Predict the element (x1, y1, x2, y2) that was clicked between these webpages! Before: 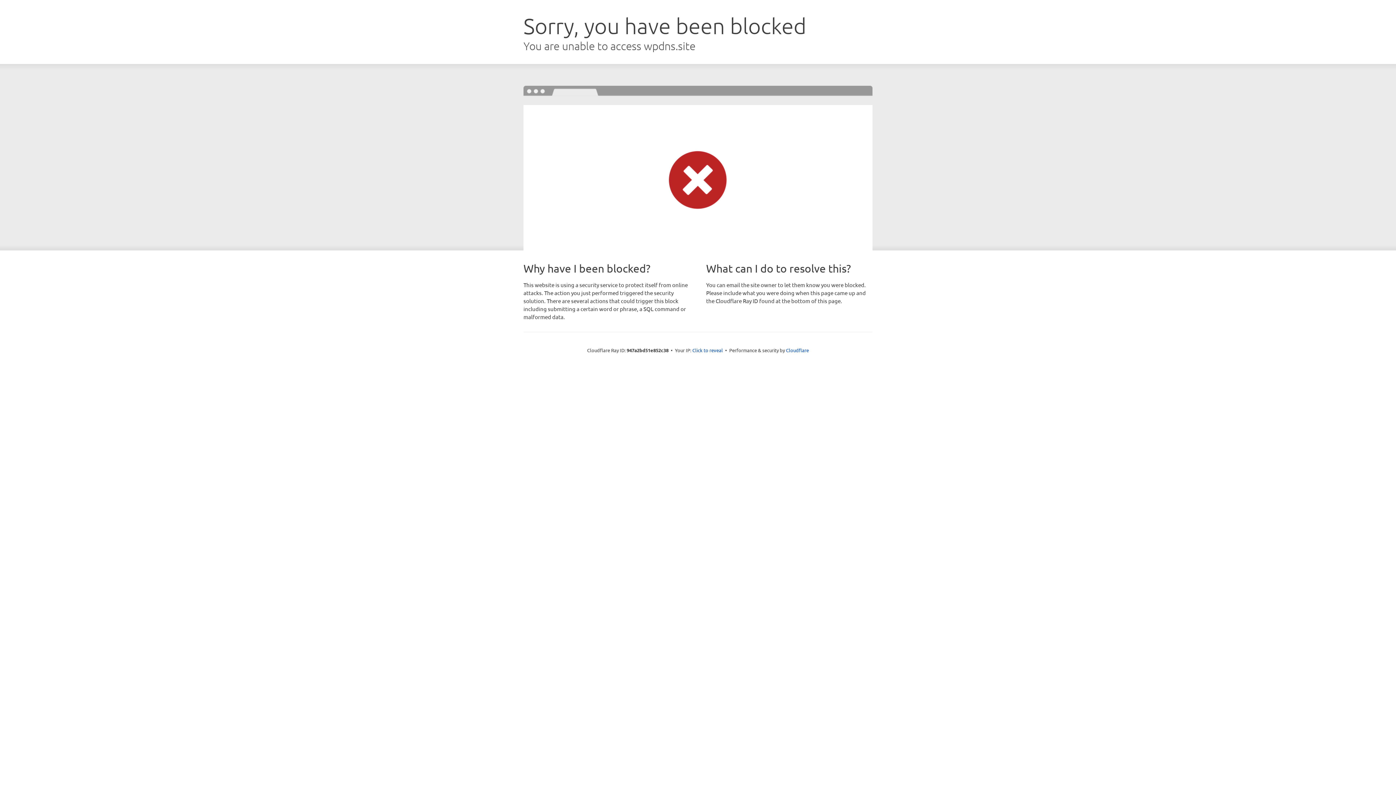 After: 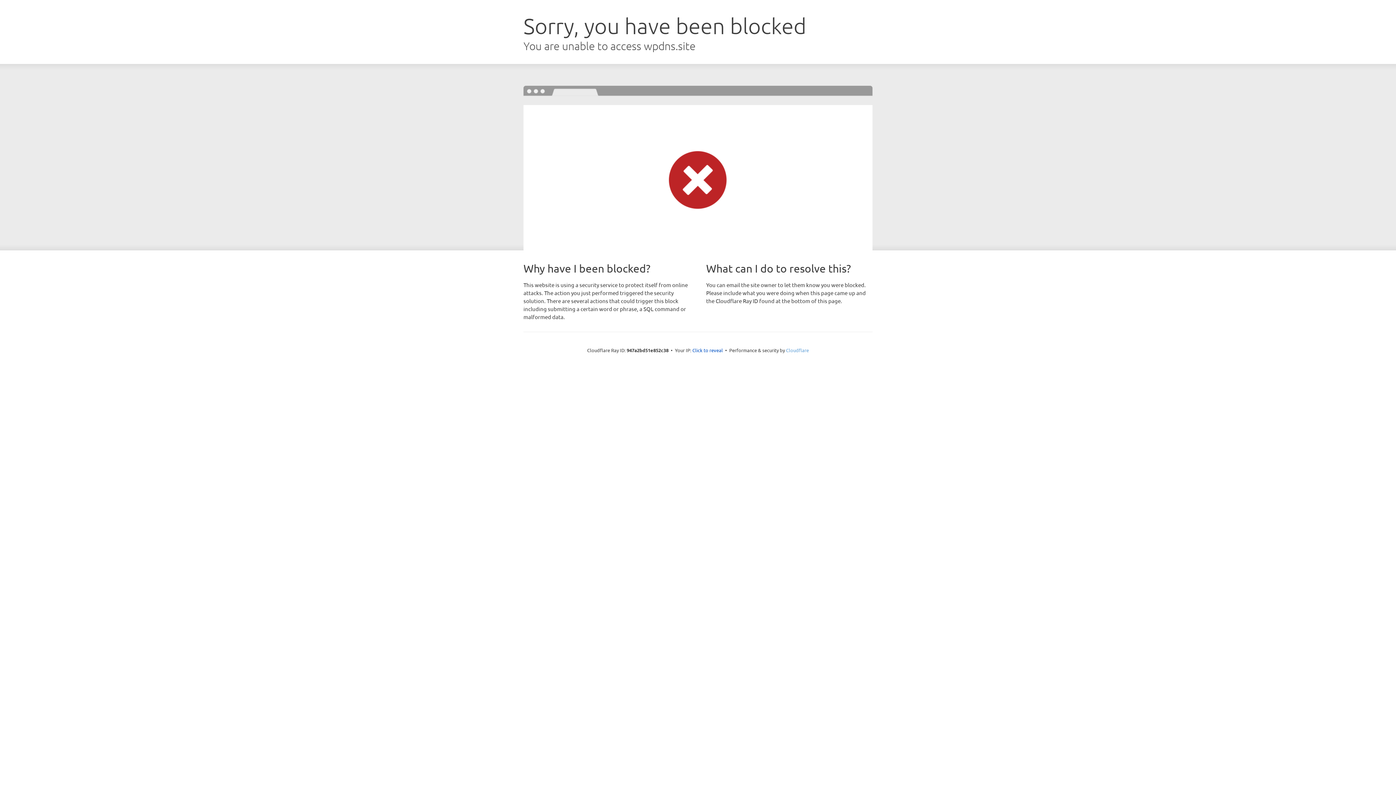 Action: label: Cloudflare bbox: (786, 347, 809, 353)